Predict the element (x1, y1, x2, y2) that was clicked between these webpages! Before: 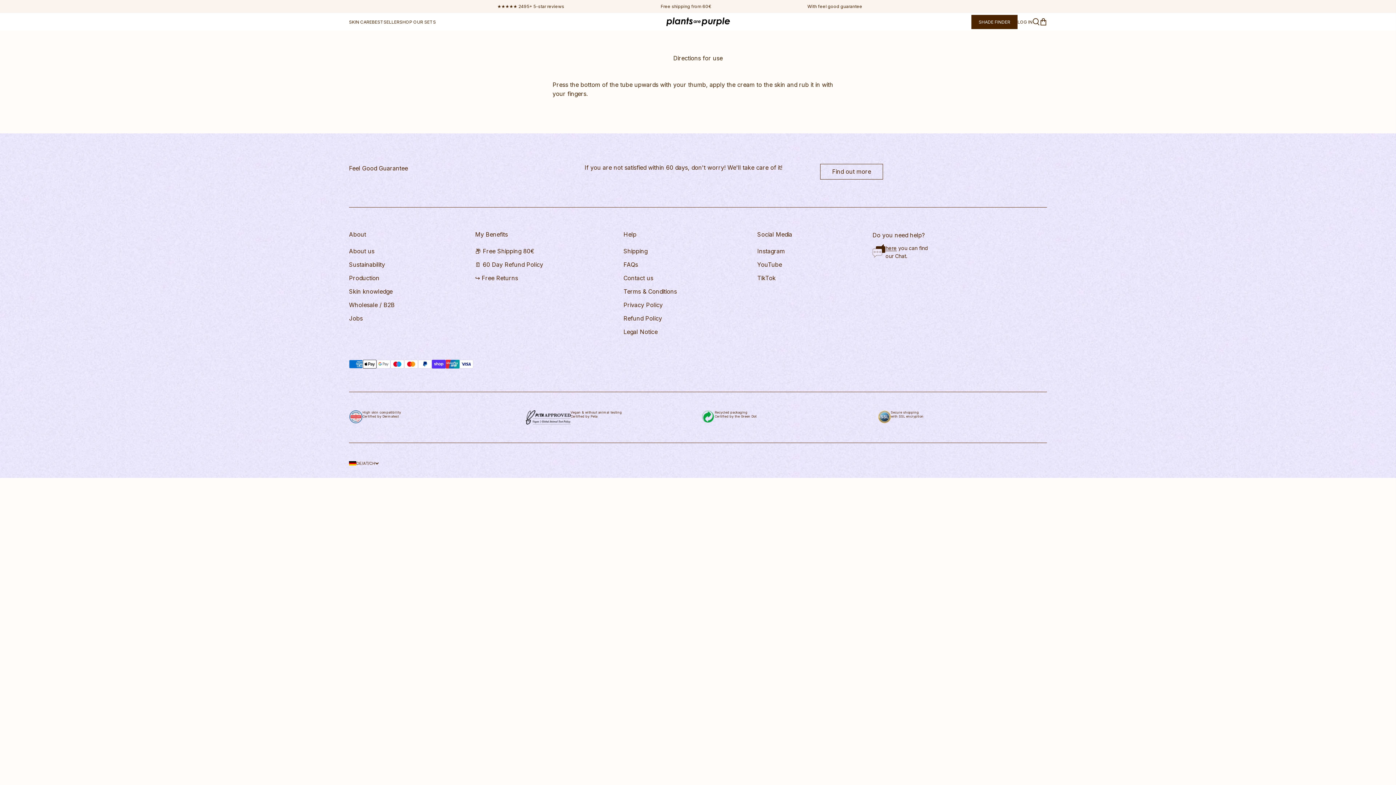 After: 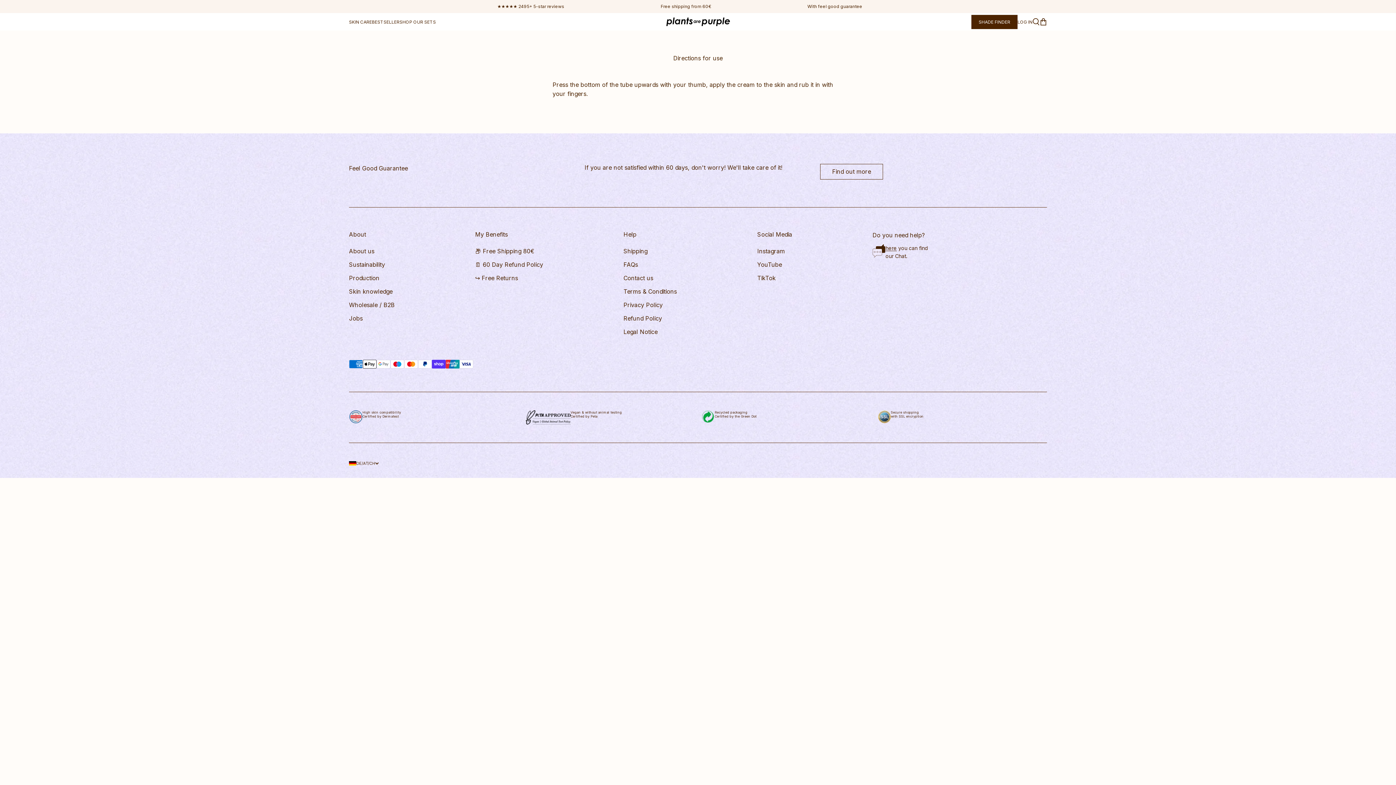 Action: bbox: (525, 410, 570, 424)